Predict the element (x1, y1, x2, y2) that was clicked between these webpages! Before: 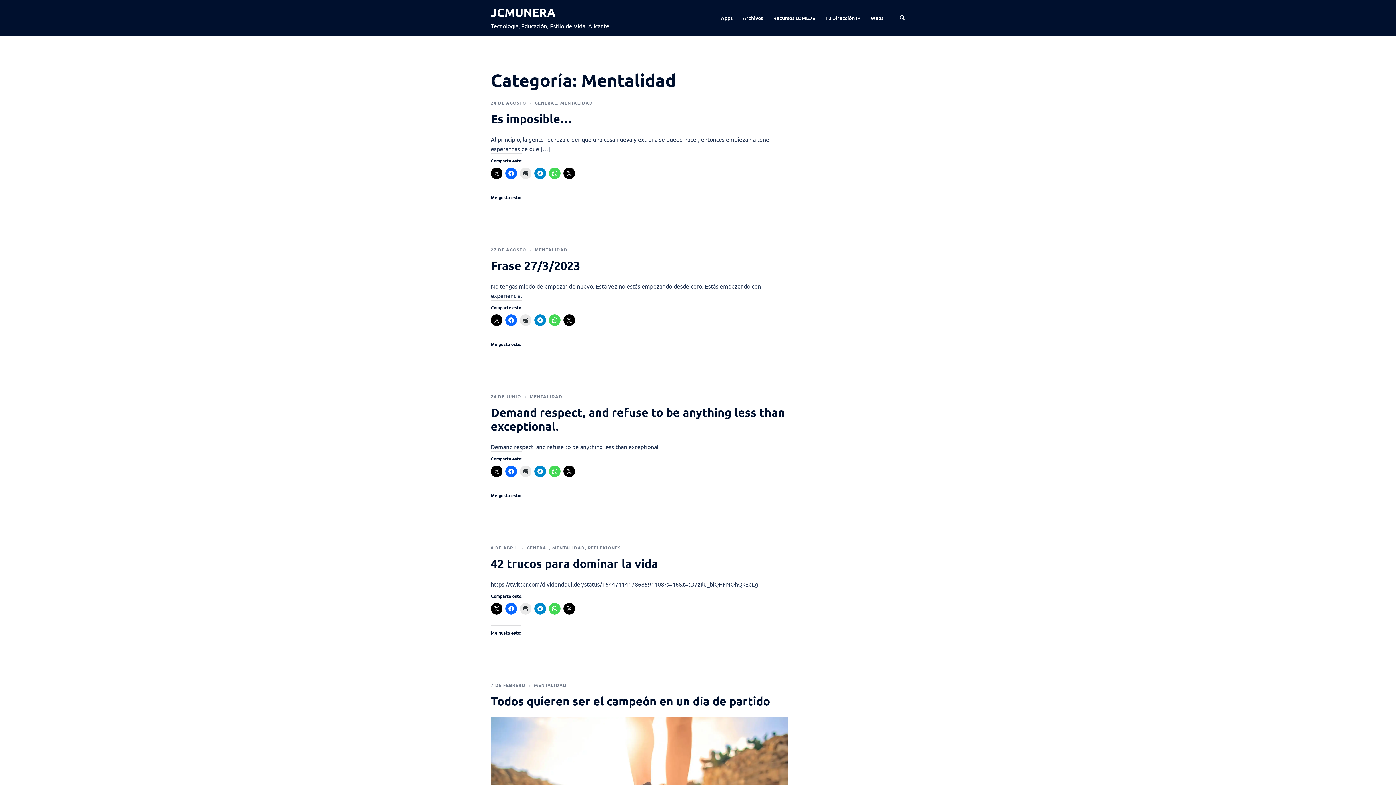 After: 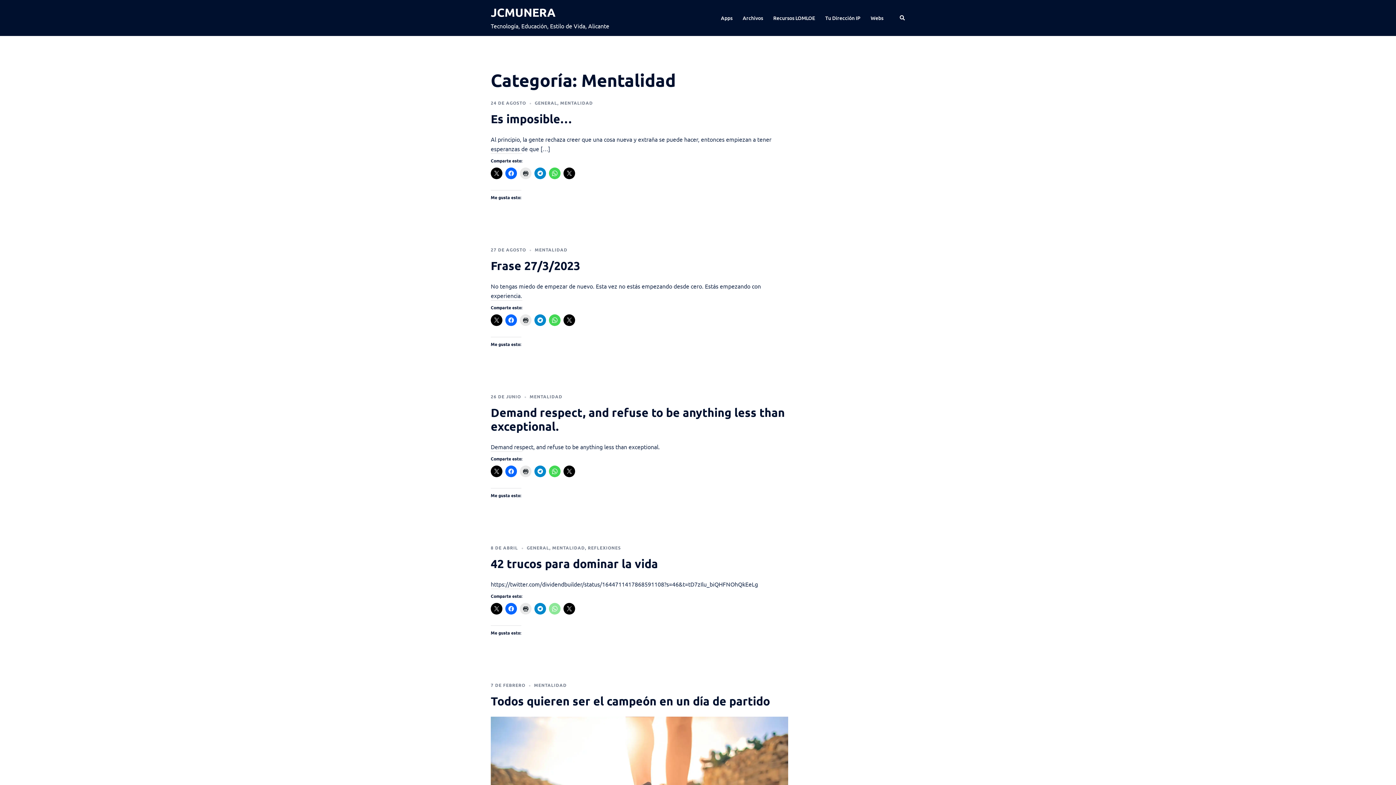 Action: bbox: (549, 603, 560, 614)